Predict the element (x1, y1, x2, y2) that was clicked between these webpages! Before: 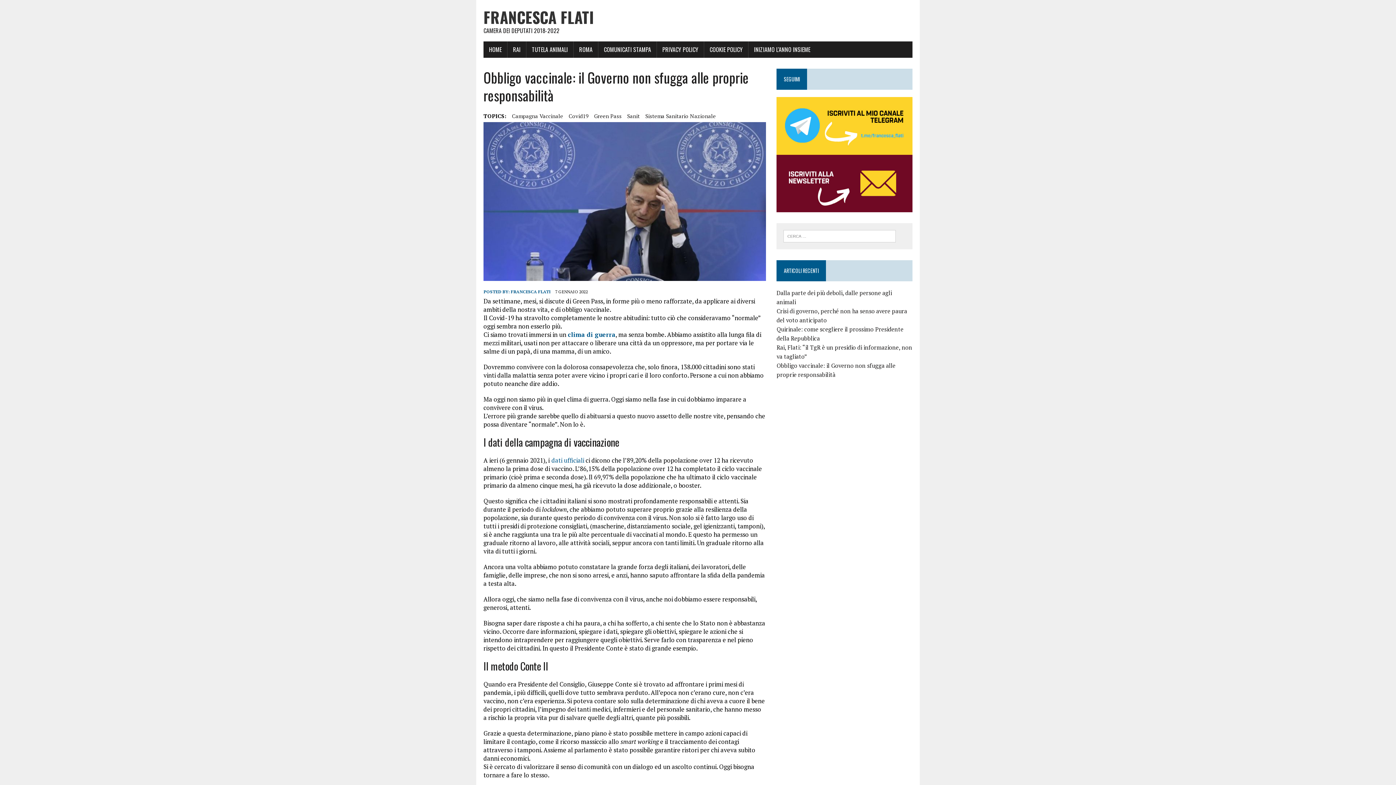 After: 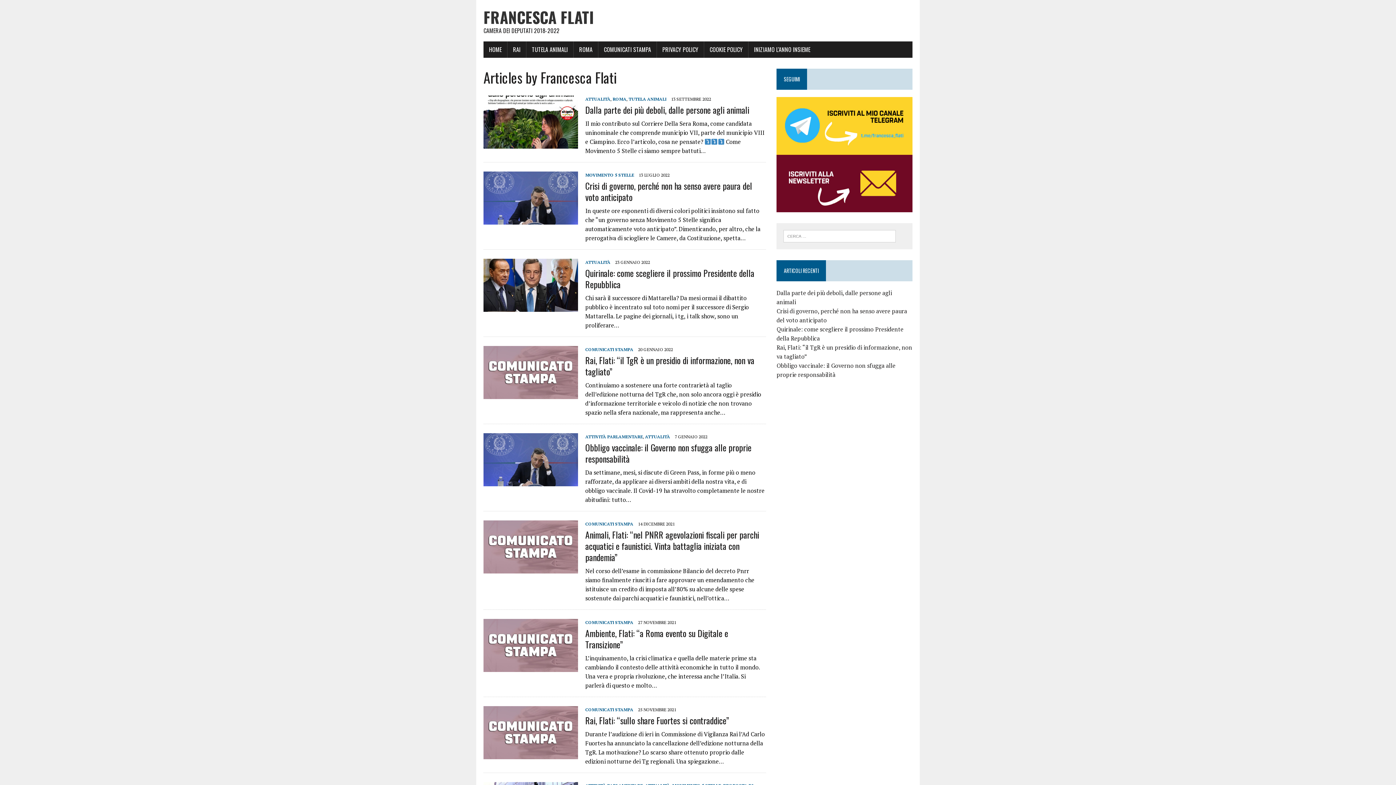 Action: bbox: (510, 289, 550, 294) label: FRANCESCA FLATI